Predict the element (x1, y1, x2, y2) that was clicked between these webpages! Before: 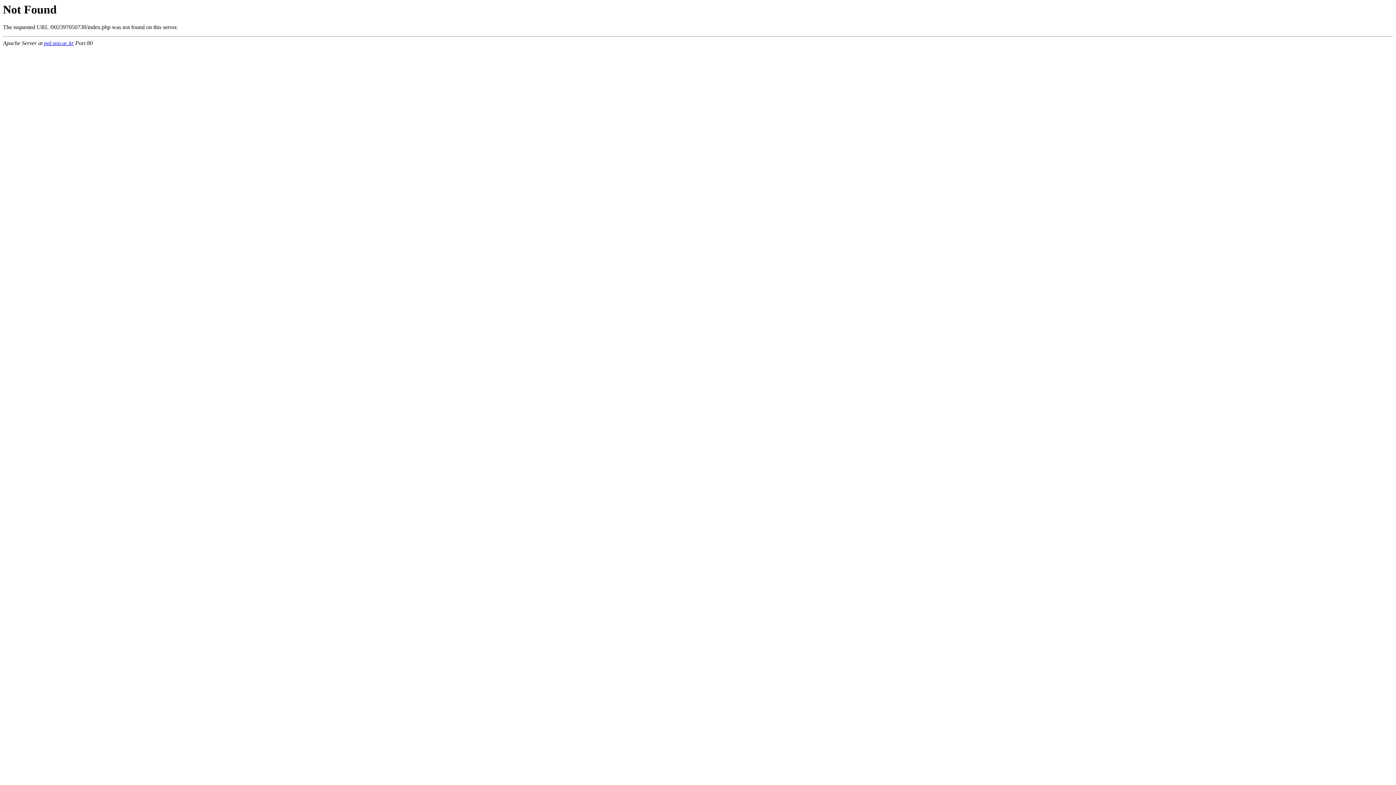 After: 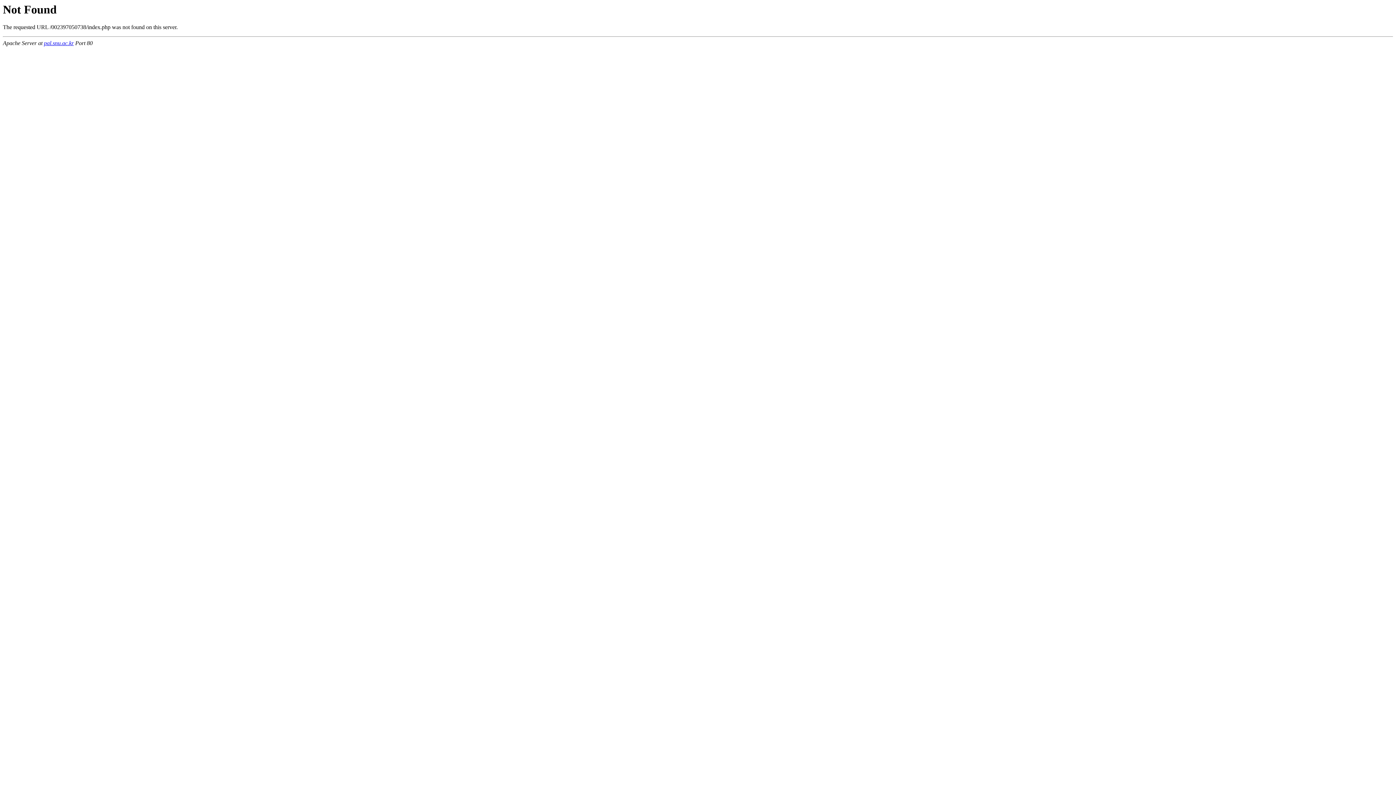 Action: bbox: (44, 40, 73, 46) label: pal.snu.ac.kr